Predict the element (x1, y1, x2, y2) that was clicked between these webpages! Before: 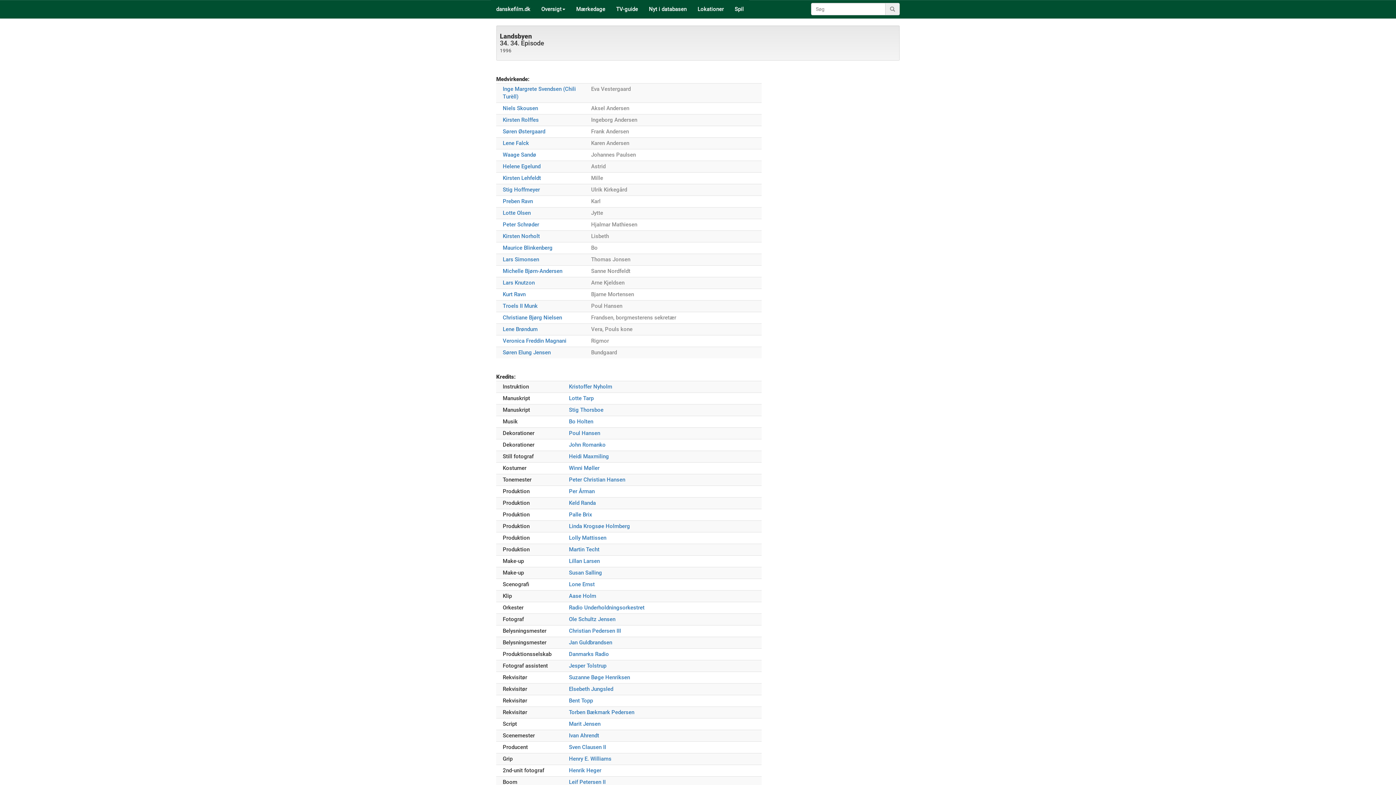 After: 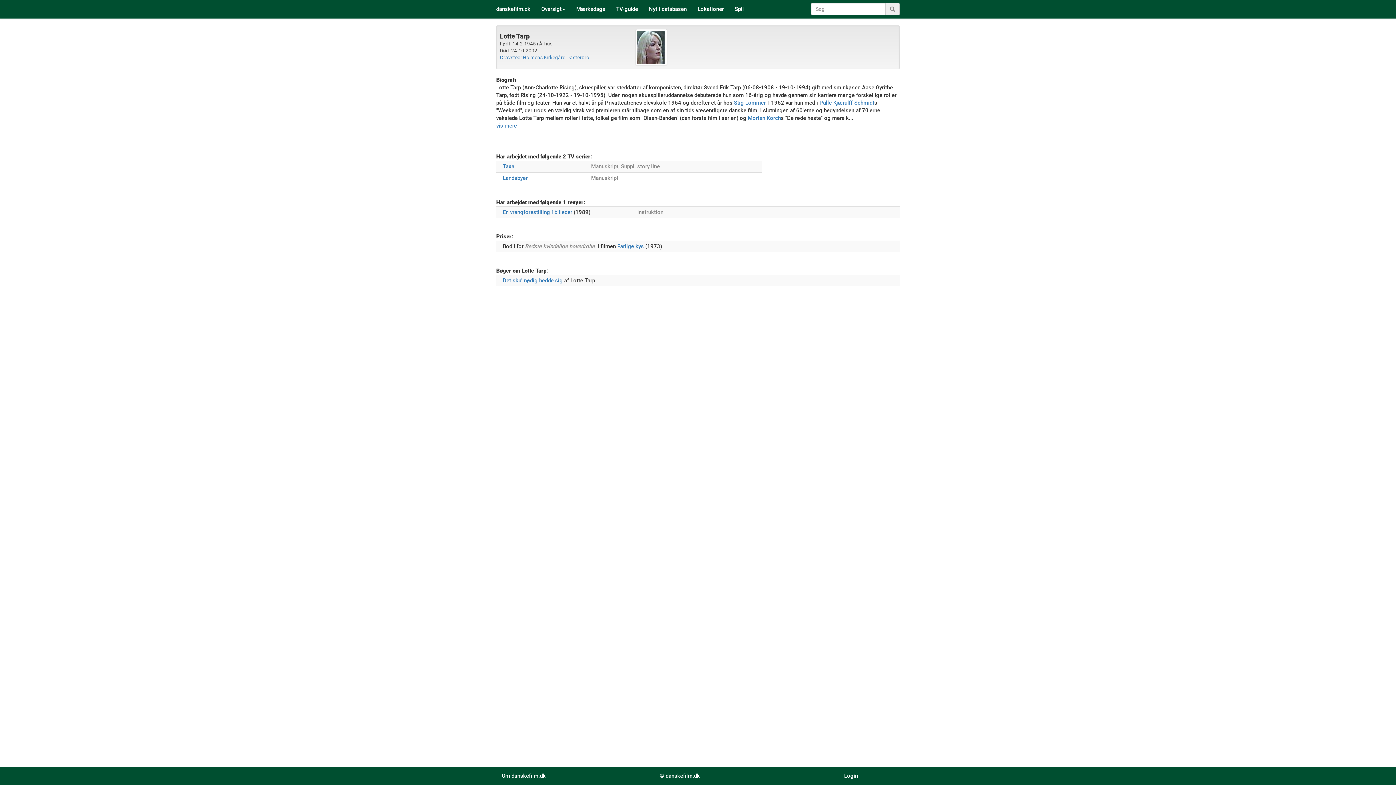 Action: bbox: (569, 395, 593, 401) label: Lotte Tarp